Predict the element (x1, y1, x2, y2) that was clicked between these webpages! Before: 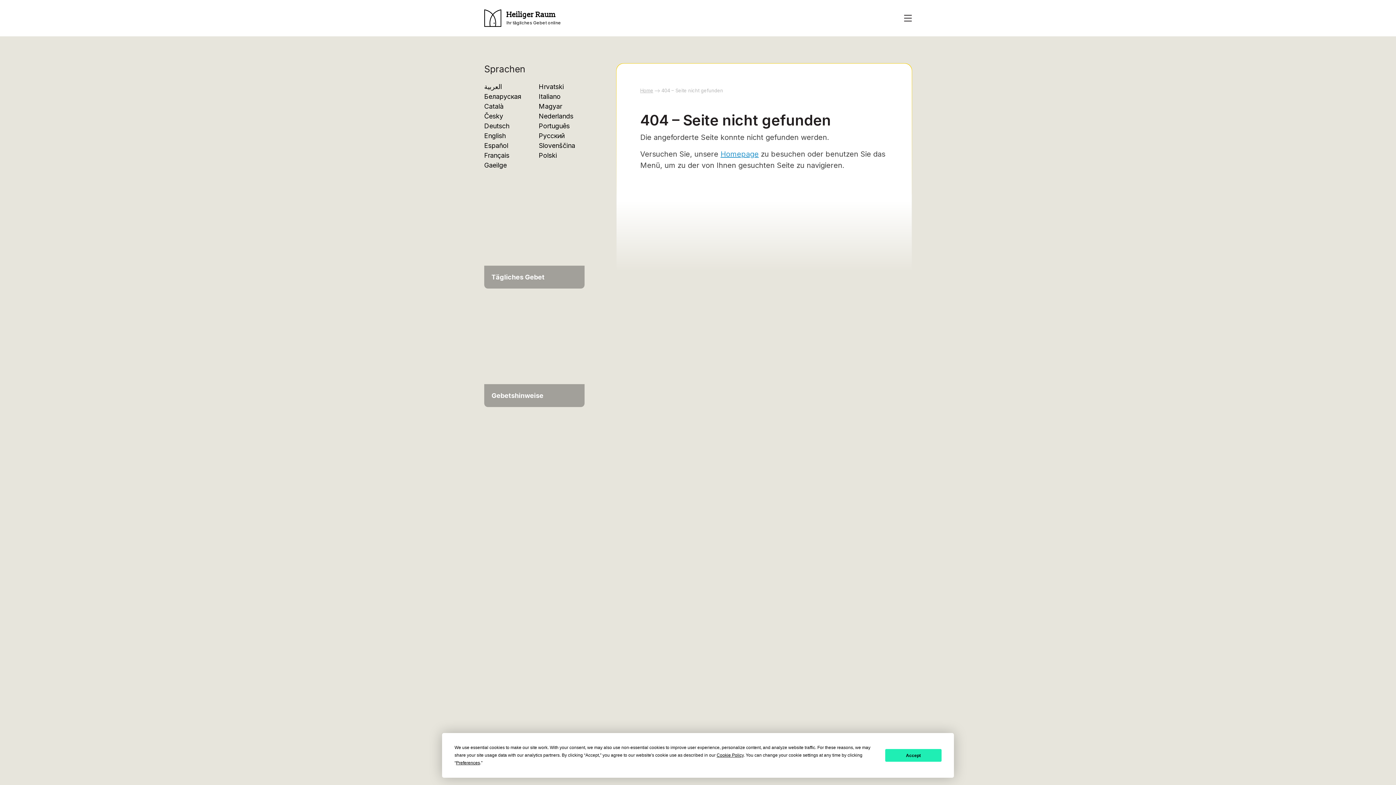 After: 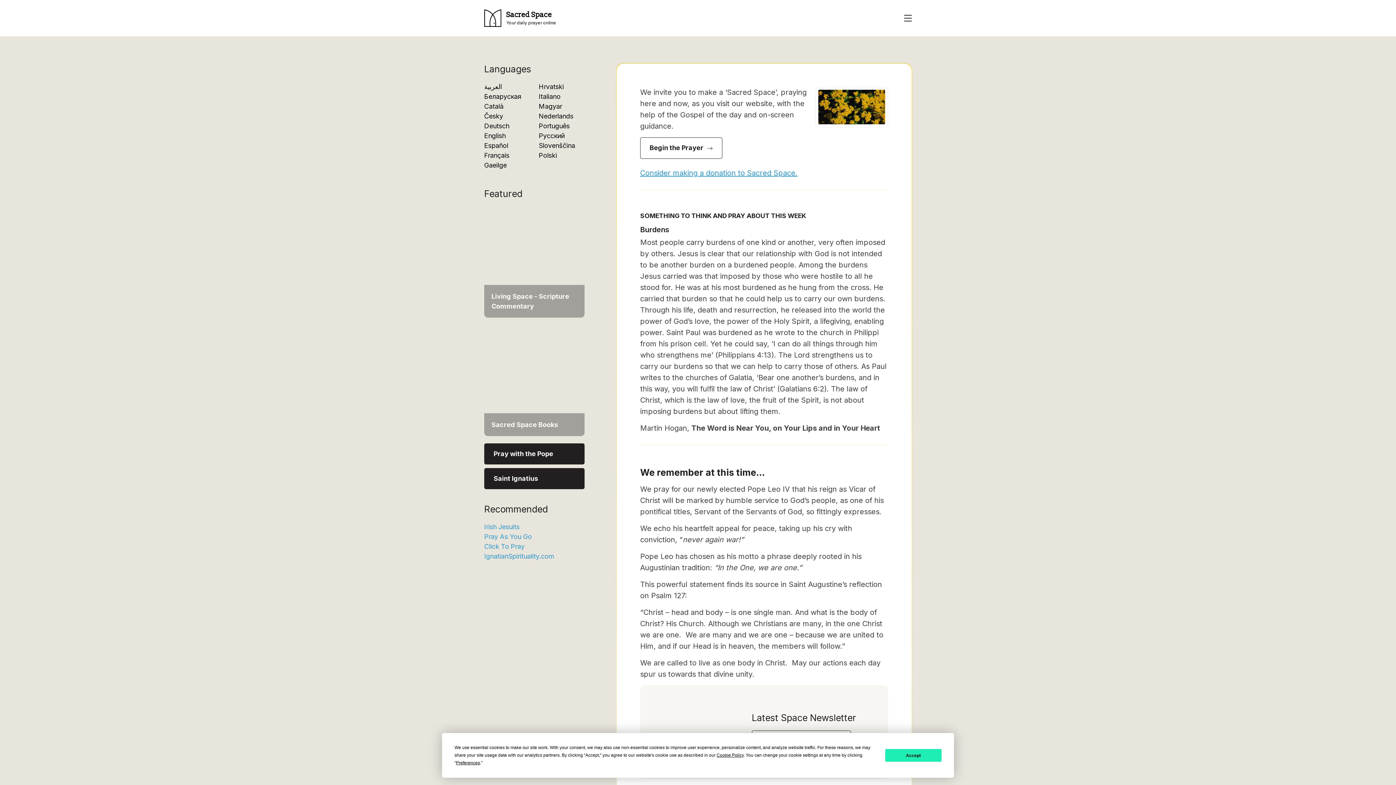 Action: bbox: (484, 132, 505, 139) label: English